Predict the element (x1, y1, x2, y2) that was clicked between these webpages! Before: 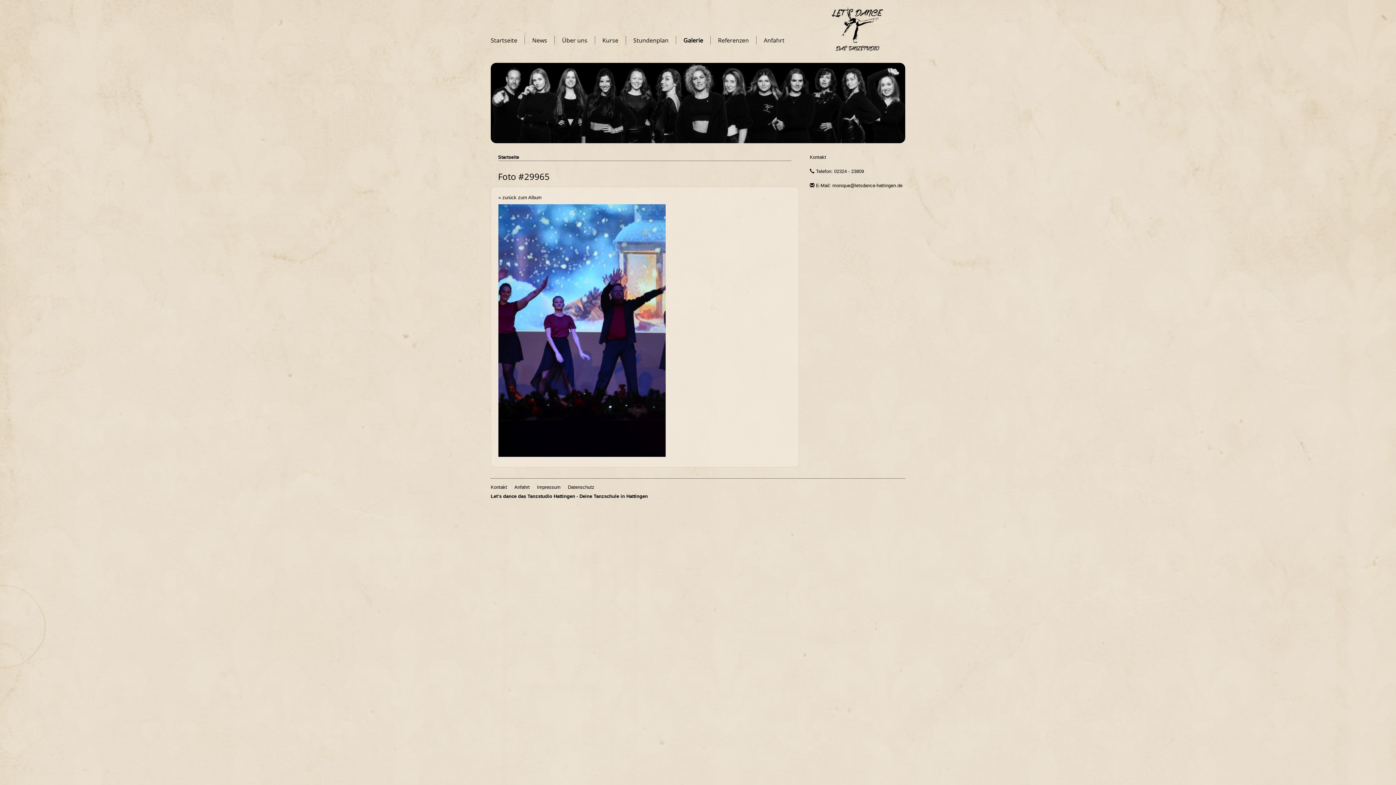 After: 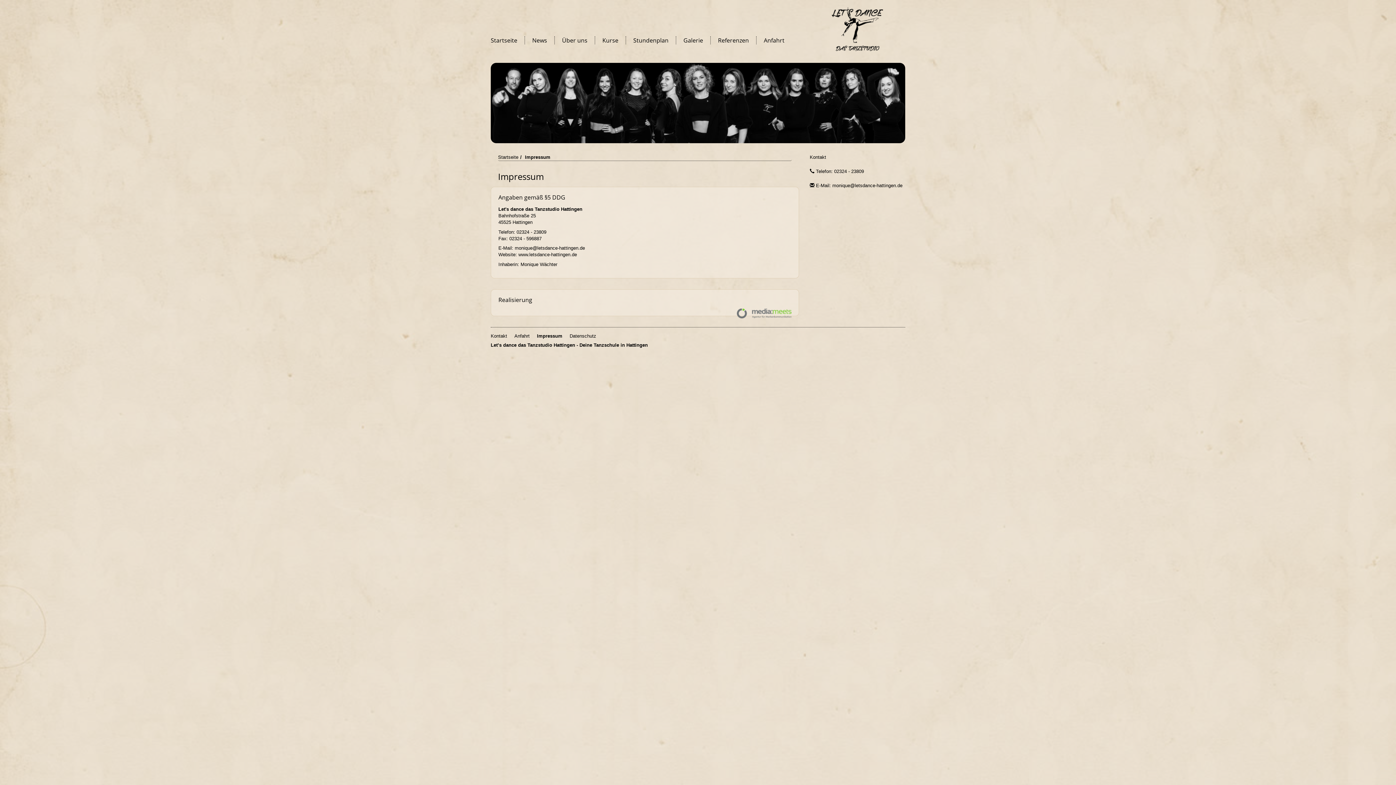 Action: bbox: (537, 484, 560, 490) label: Impressum